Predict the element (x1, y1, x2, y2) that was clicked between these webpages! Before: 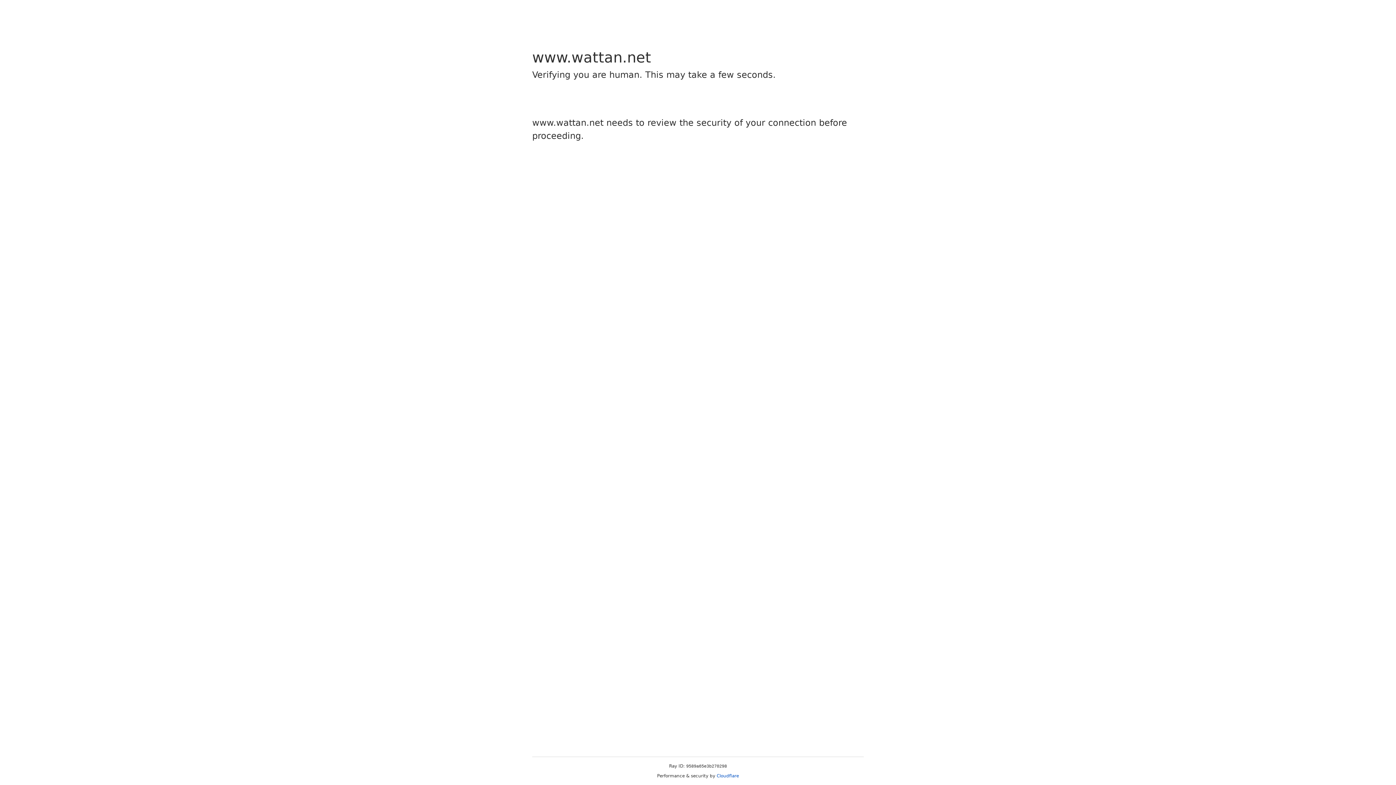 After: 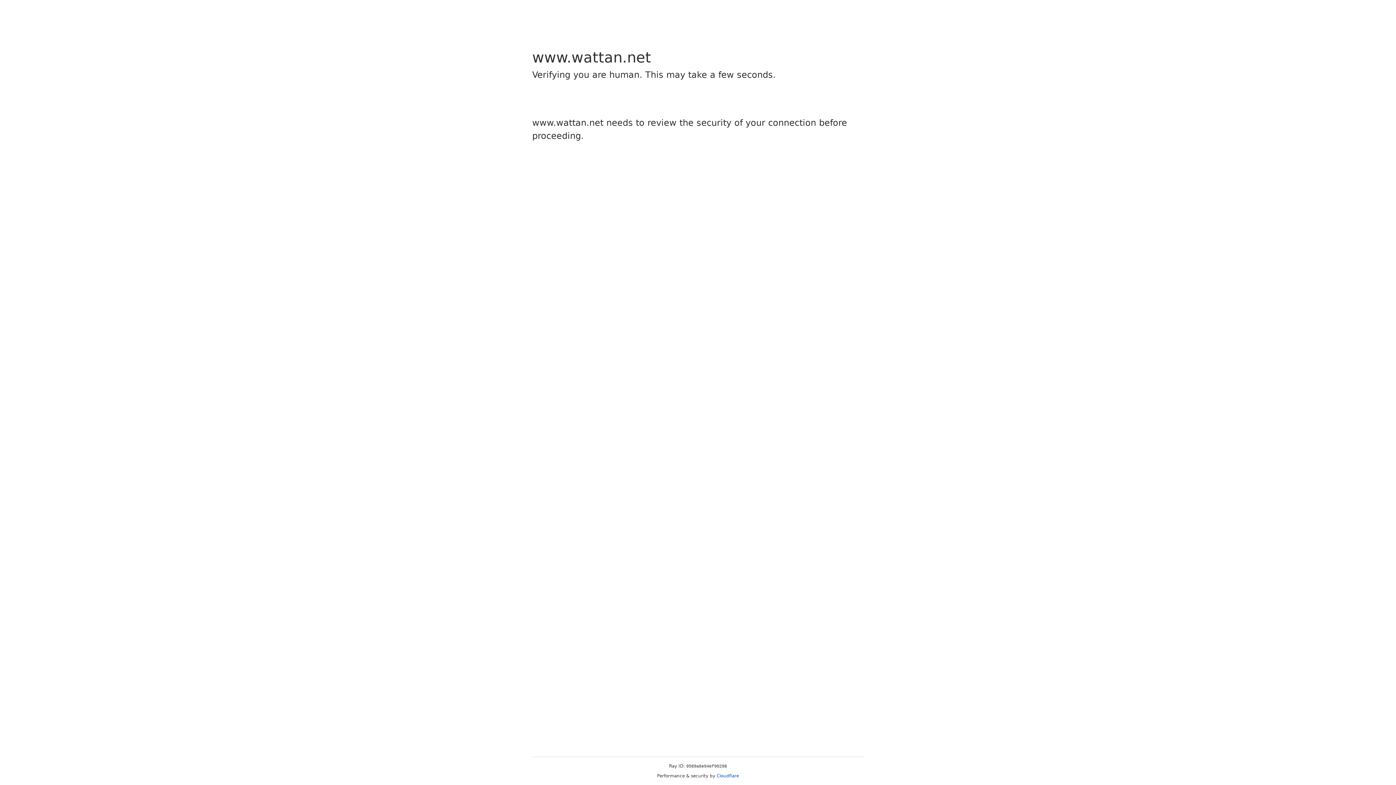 Action: bbox: (716, 773, 739, 778) label: Cloudflare